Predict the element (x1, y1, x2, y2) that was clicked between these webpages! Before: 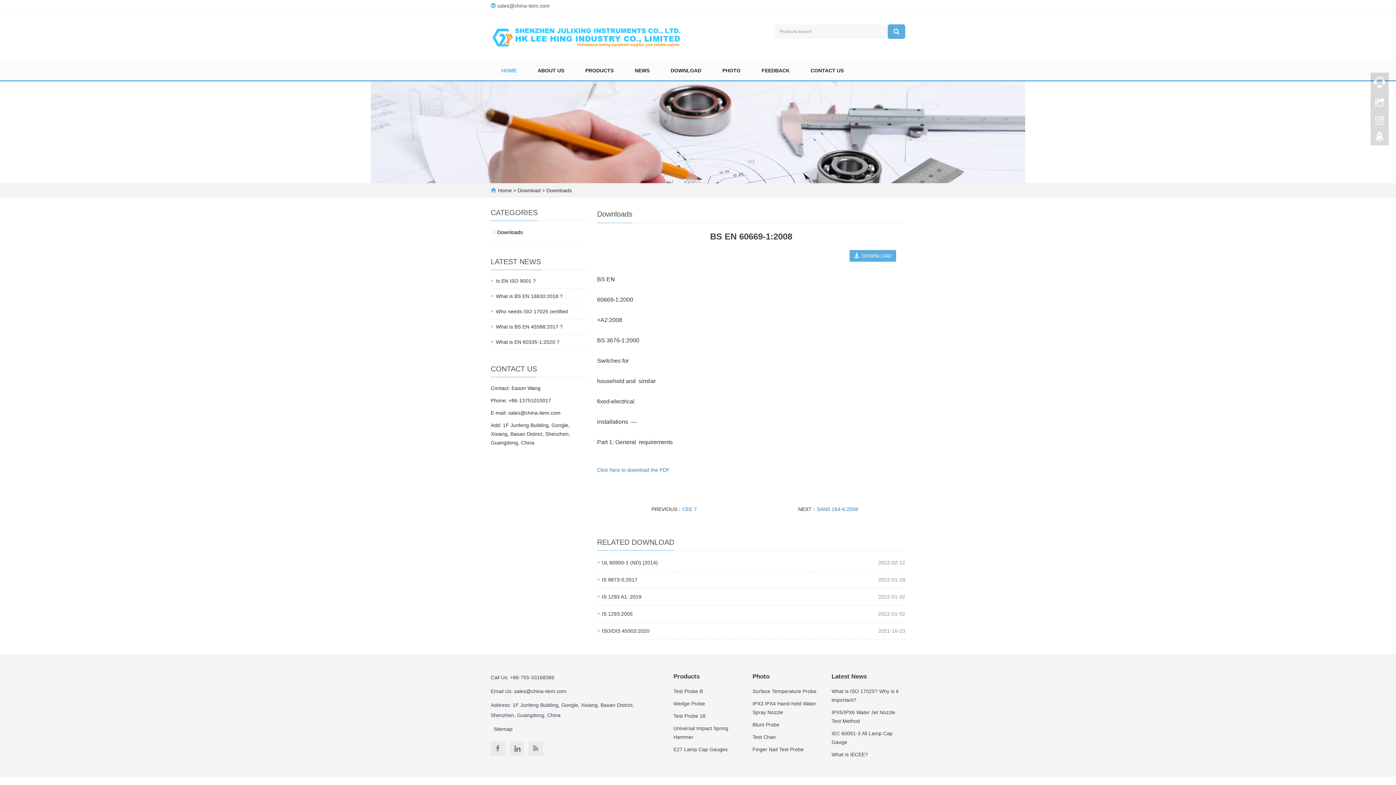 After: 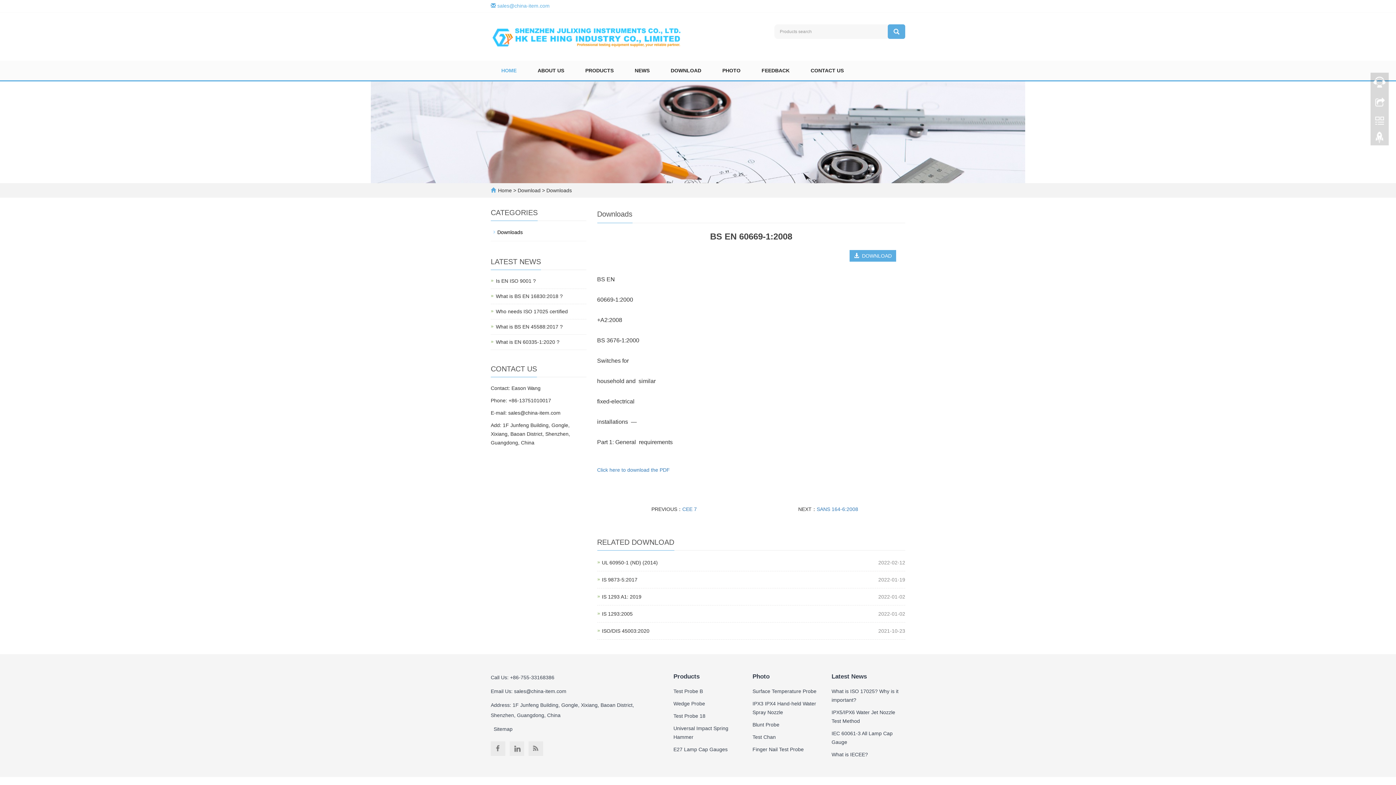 Action: bbox: (497, 2, 549, 8) label: sales@china-item.com